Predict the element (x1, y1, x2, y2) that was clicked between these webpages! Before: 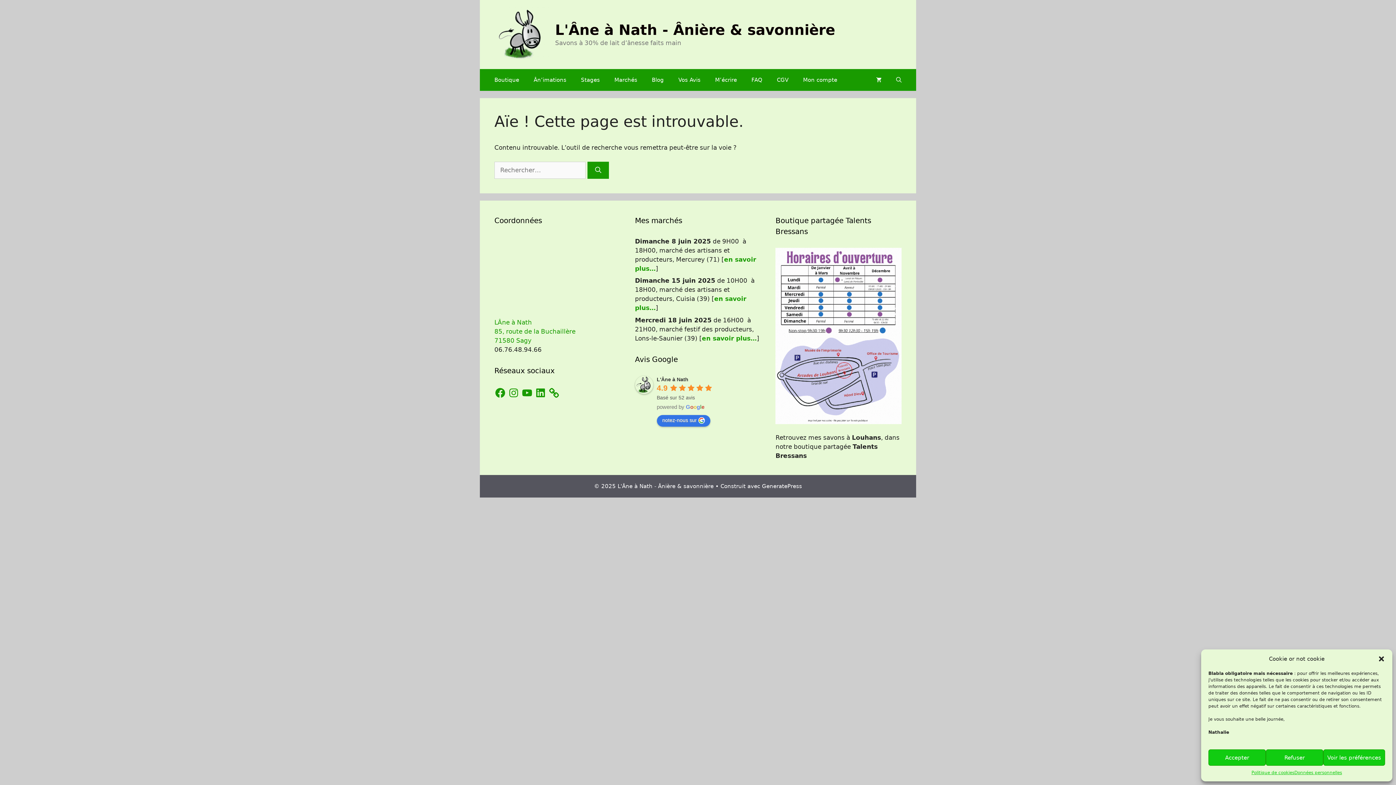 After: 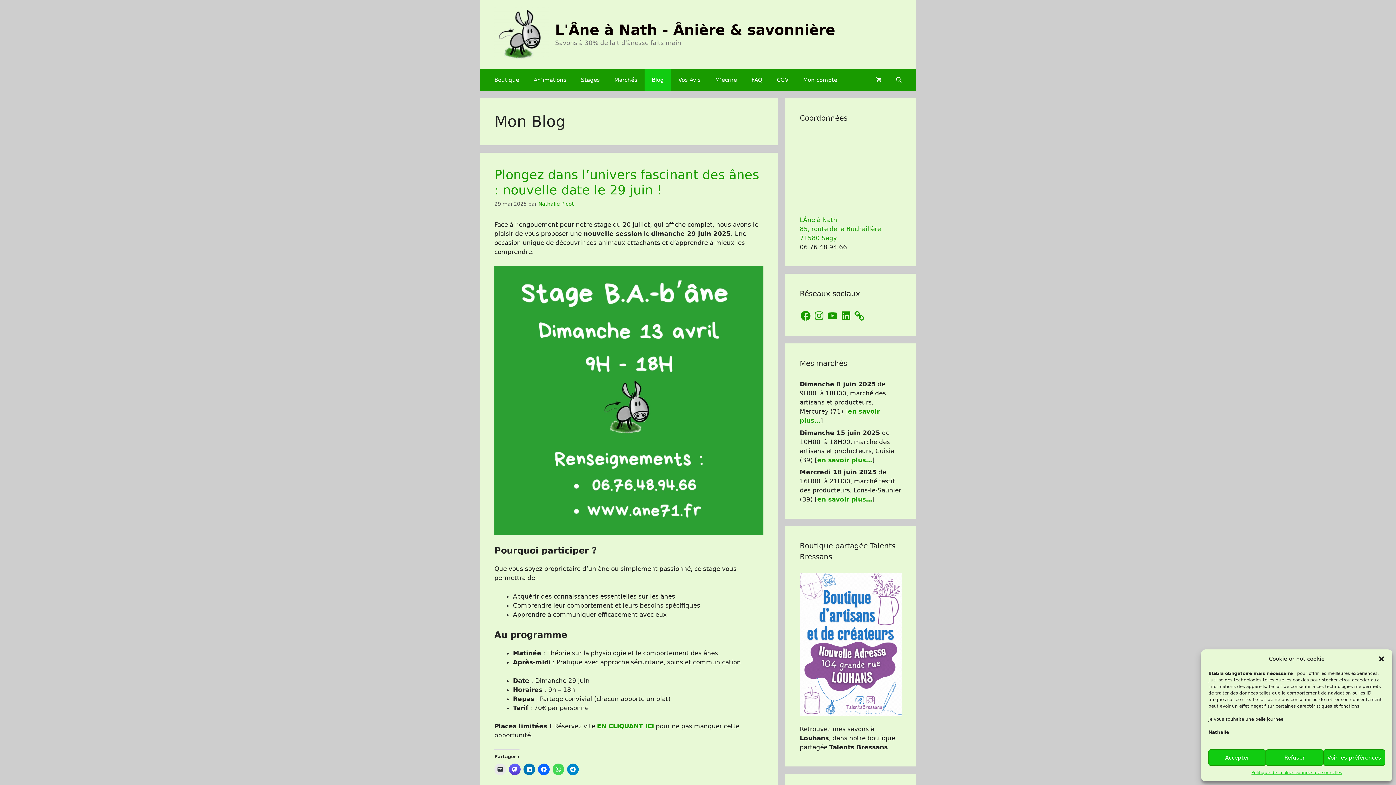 Action: bbox: (644, 69, 671, 90) label: Blog